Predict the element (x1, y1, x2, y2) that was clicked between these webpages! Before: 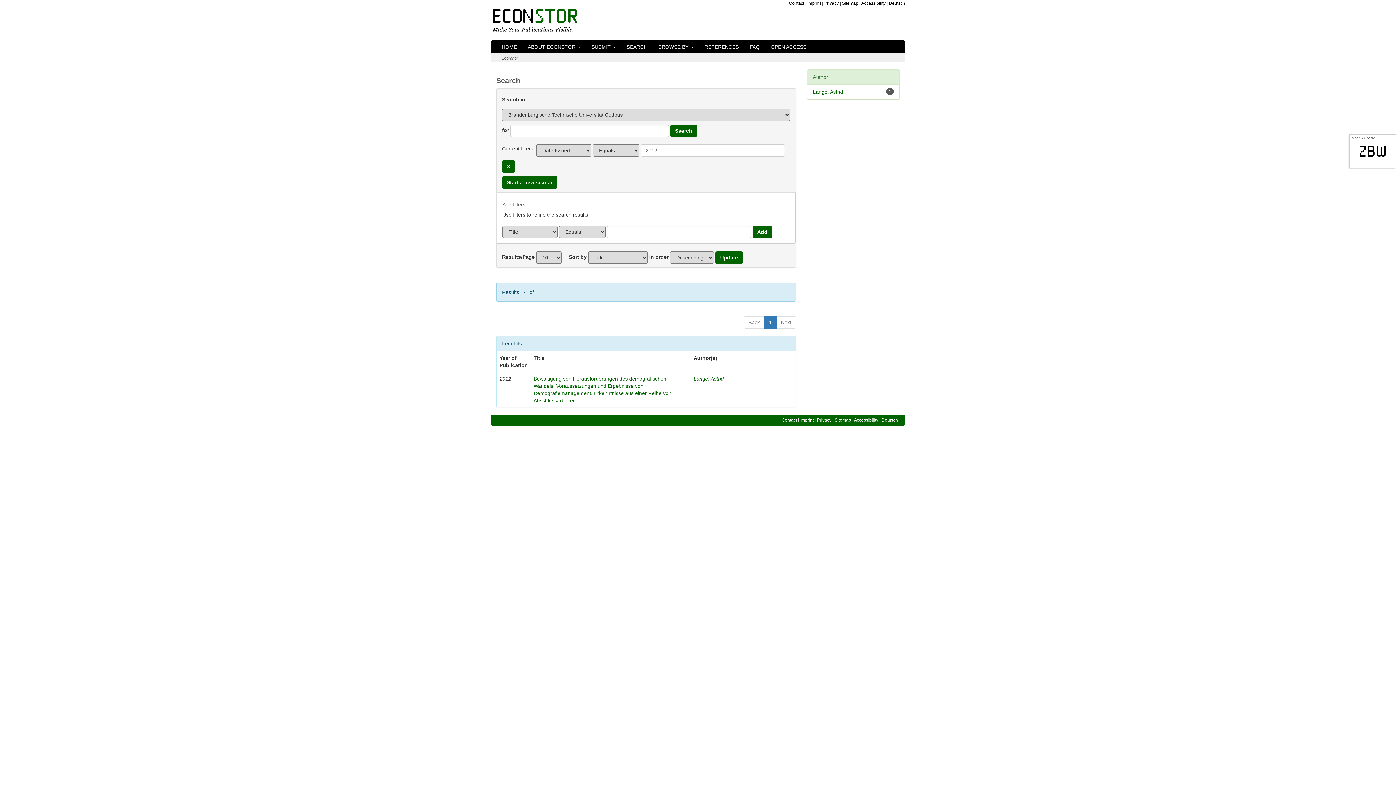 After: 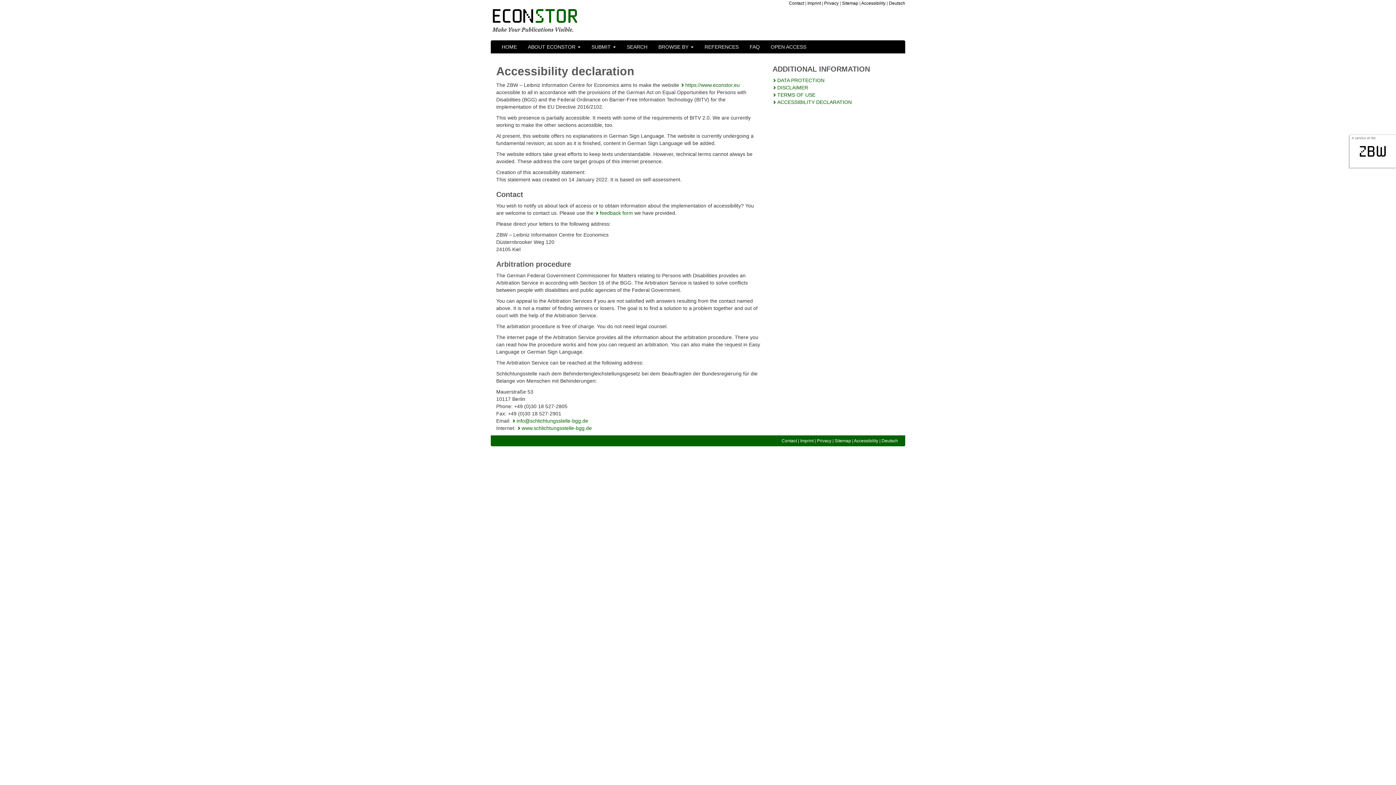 Action: label: Accessibility bbox: (854, 417, 878, 422)